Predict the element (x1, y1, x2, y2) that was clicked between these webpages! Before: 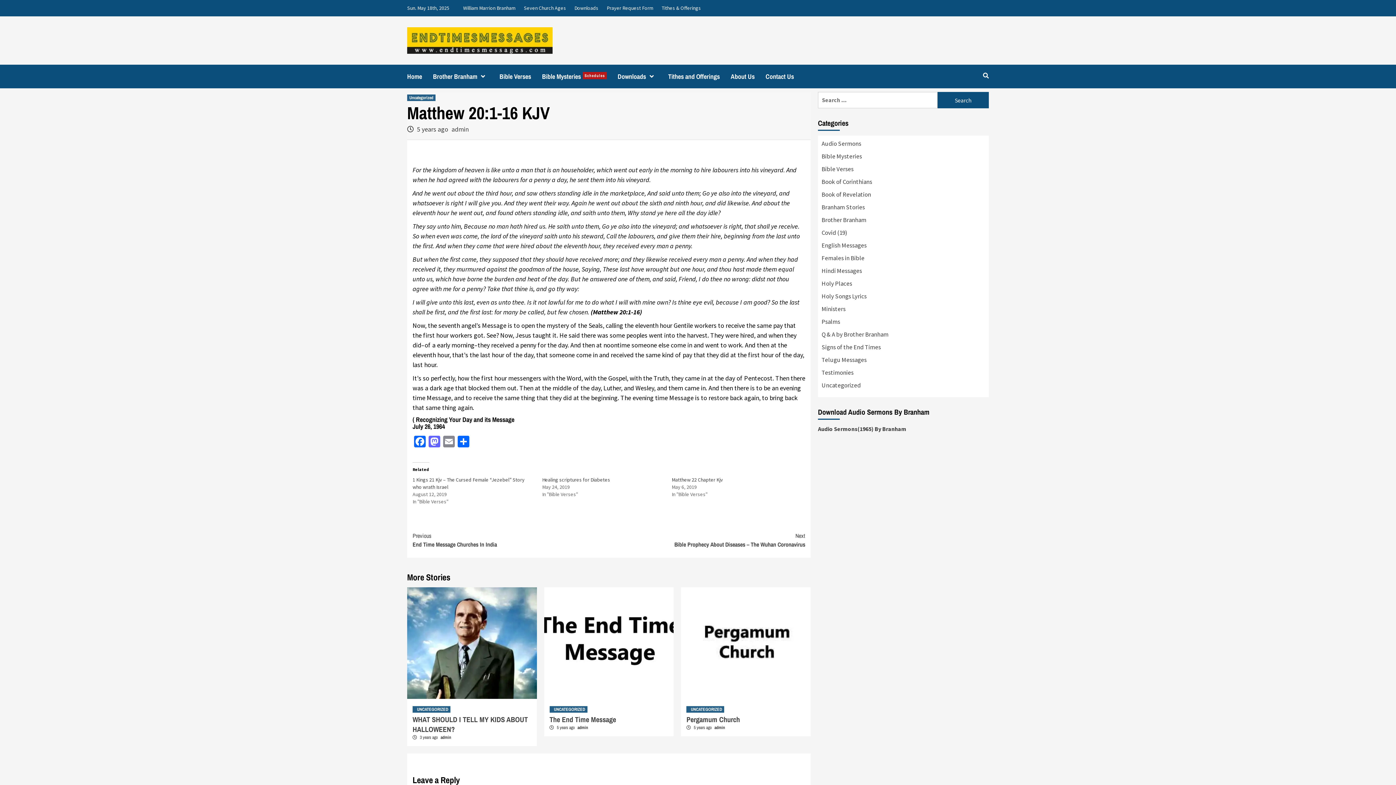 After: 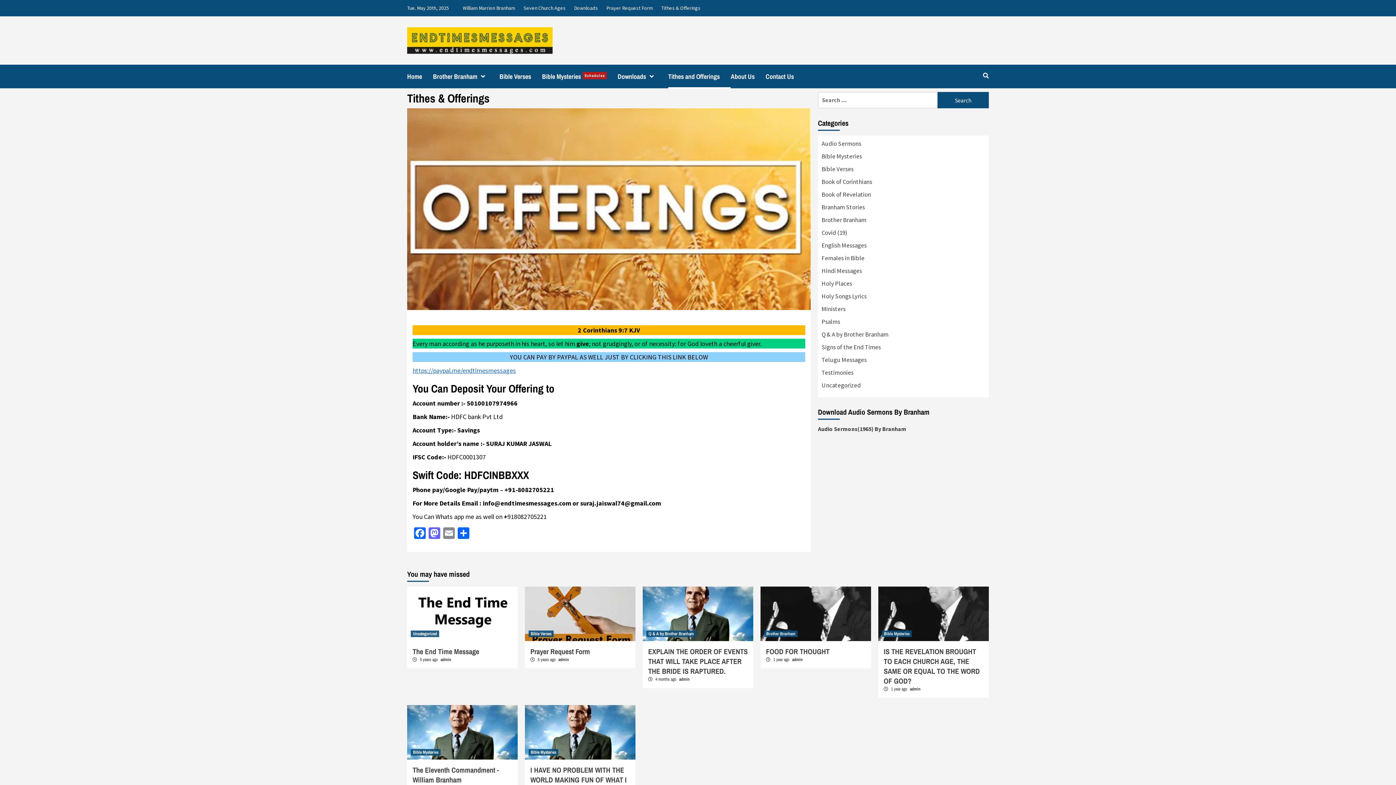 Action: bbox: (658, 0, 704, 16) label: Tithes & Offerings